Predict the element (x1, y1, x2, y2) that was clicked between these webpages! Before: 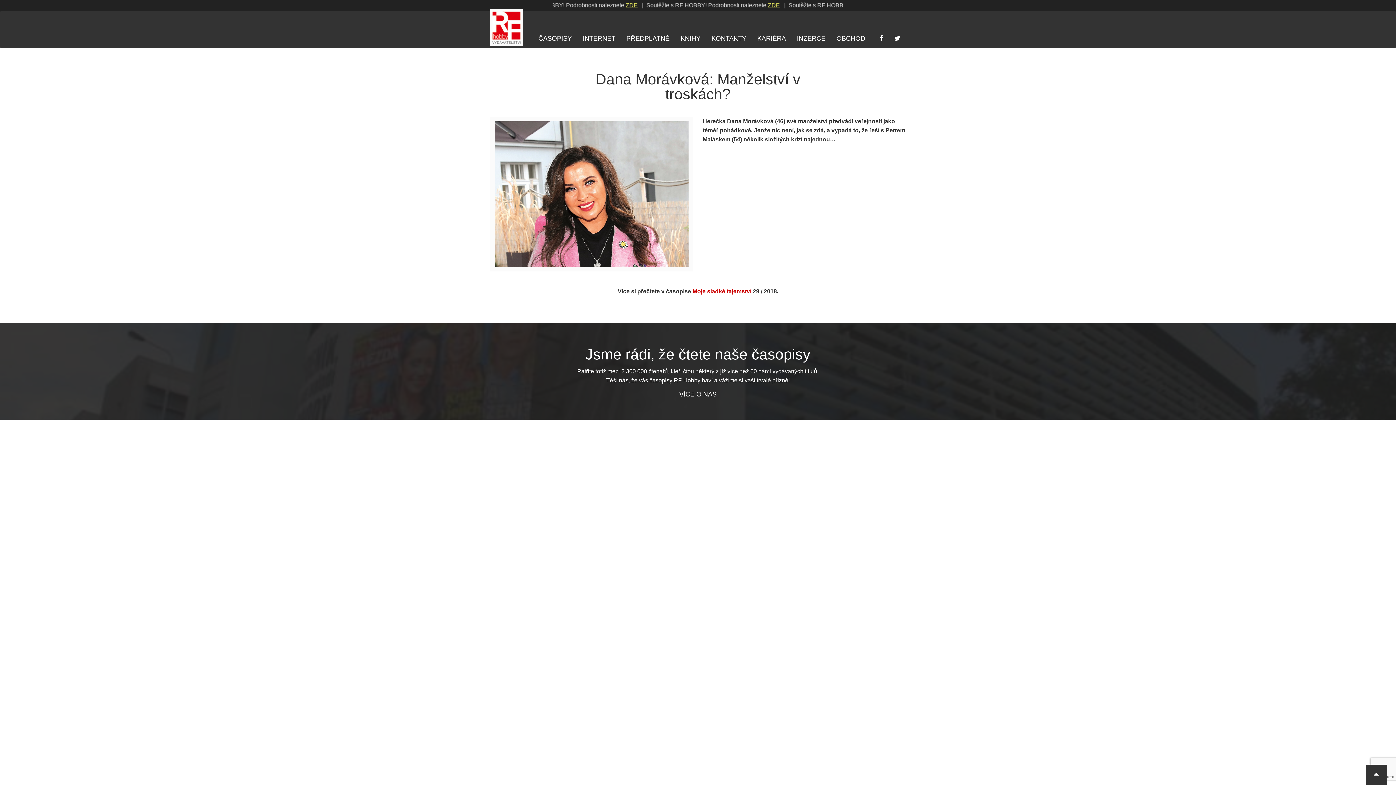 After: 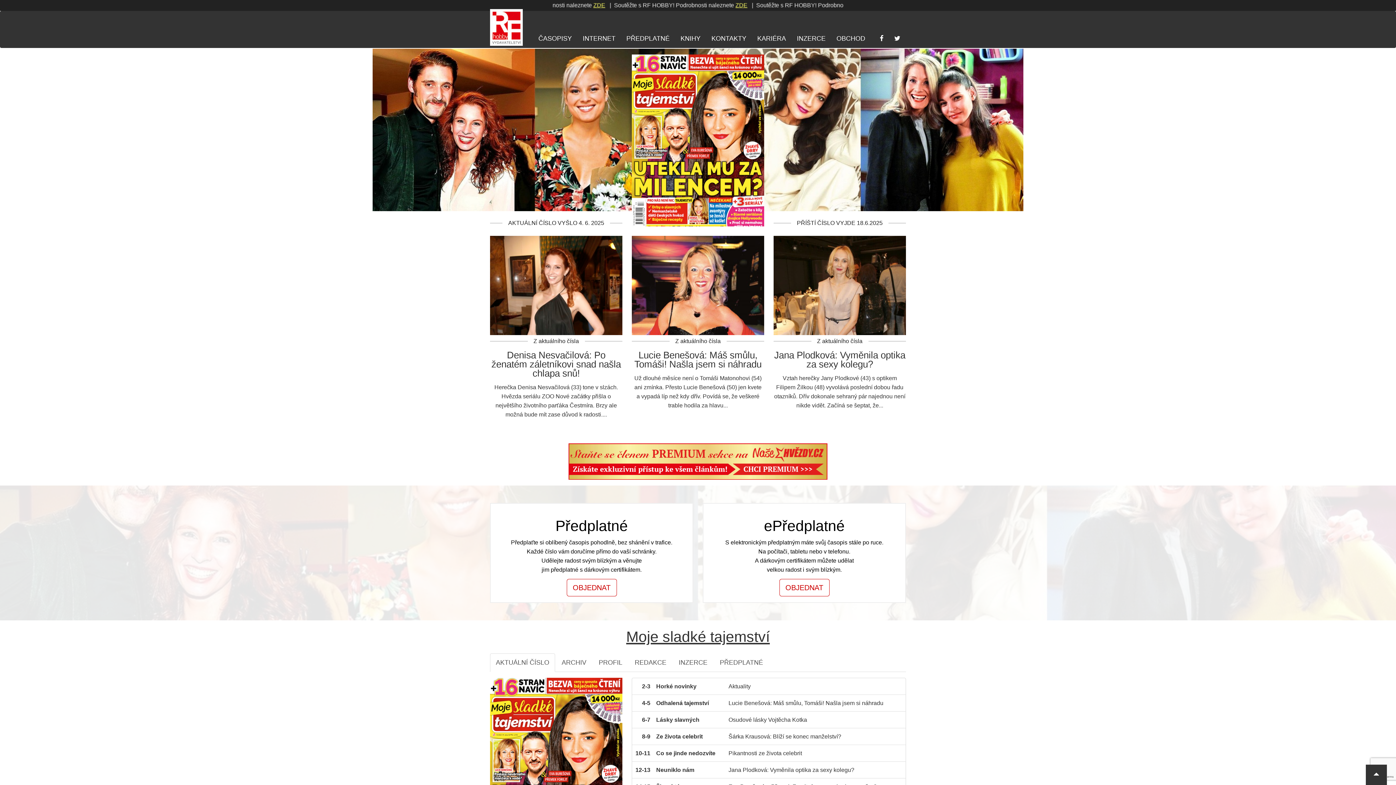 Action: bbox: (692, 288, 751, 294) label: Moje sladké tajemství